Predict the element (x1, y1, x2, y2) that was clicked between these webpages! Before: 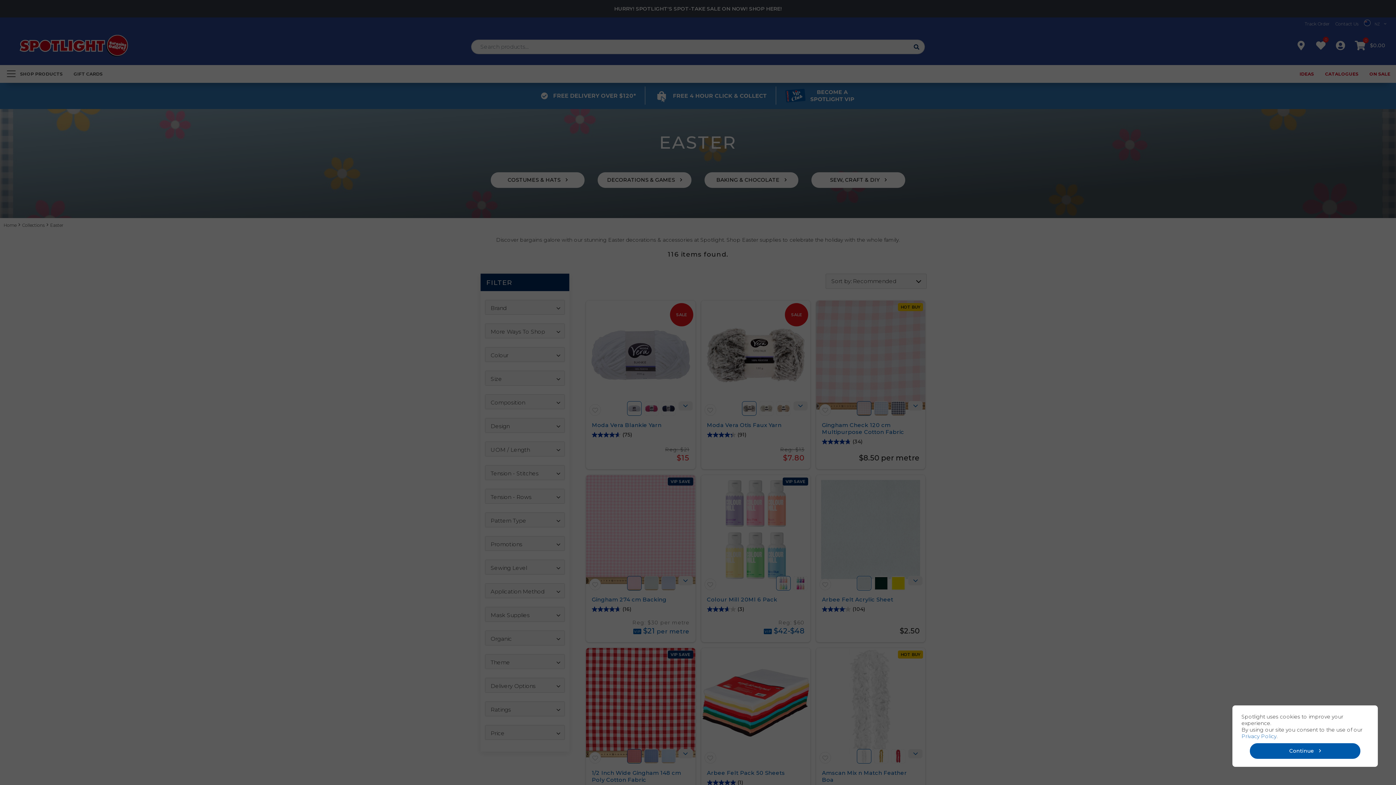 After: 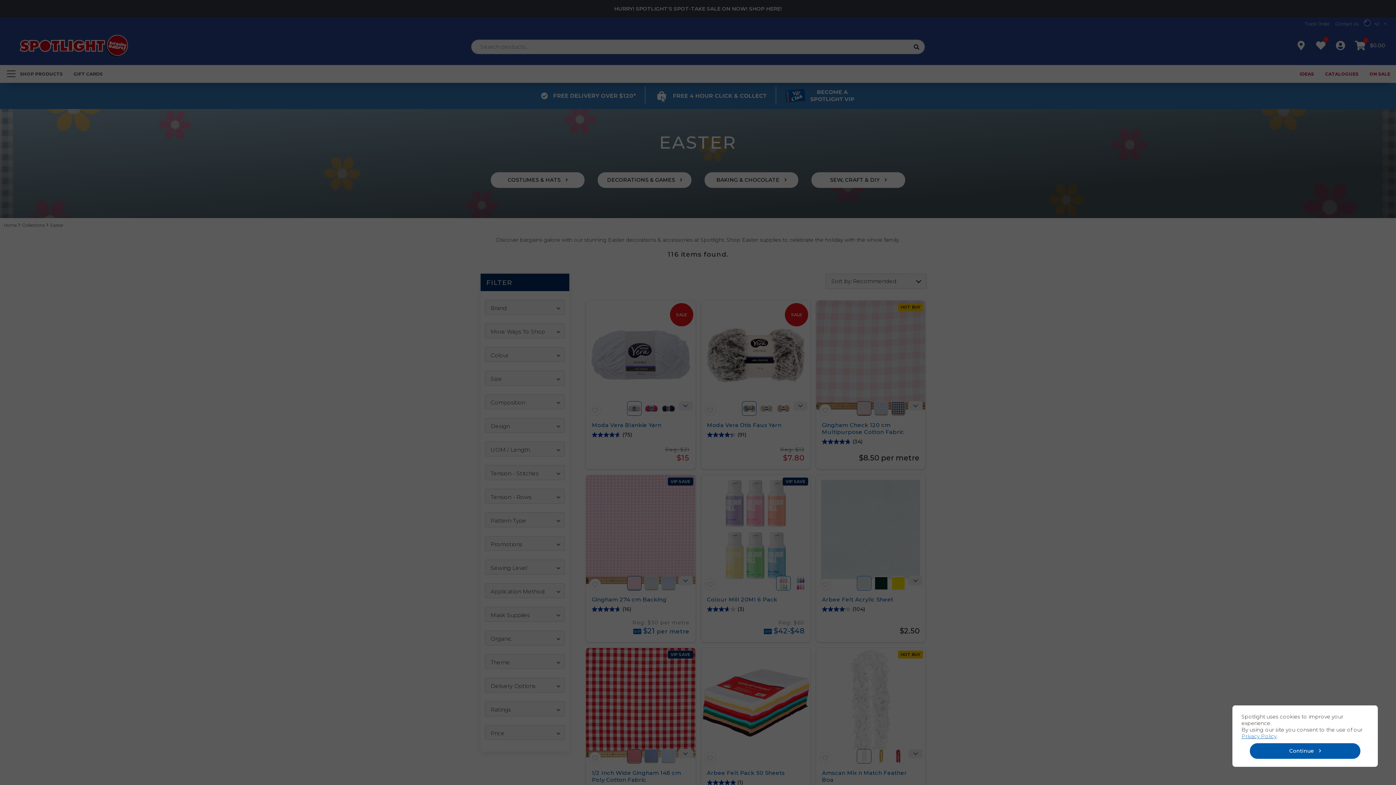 Action: label: Privacy Policy bbox: (1241, 733, 1276, 740)